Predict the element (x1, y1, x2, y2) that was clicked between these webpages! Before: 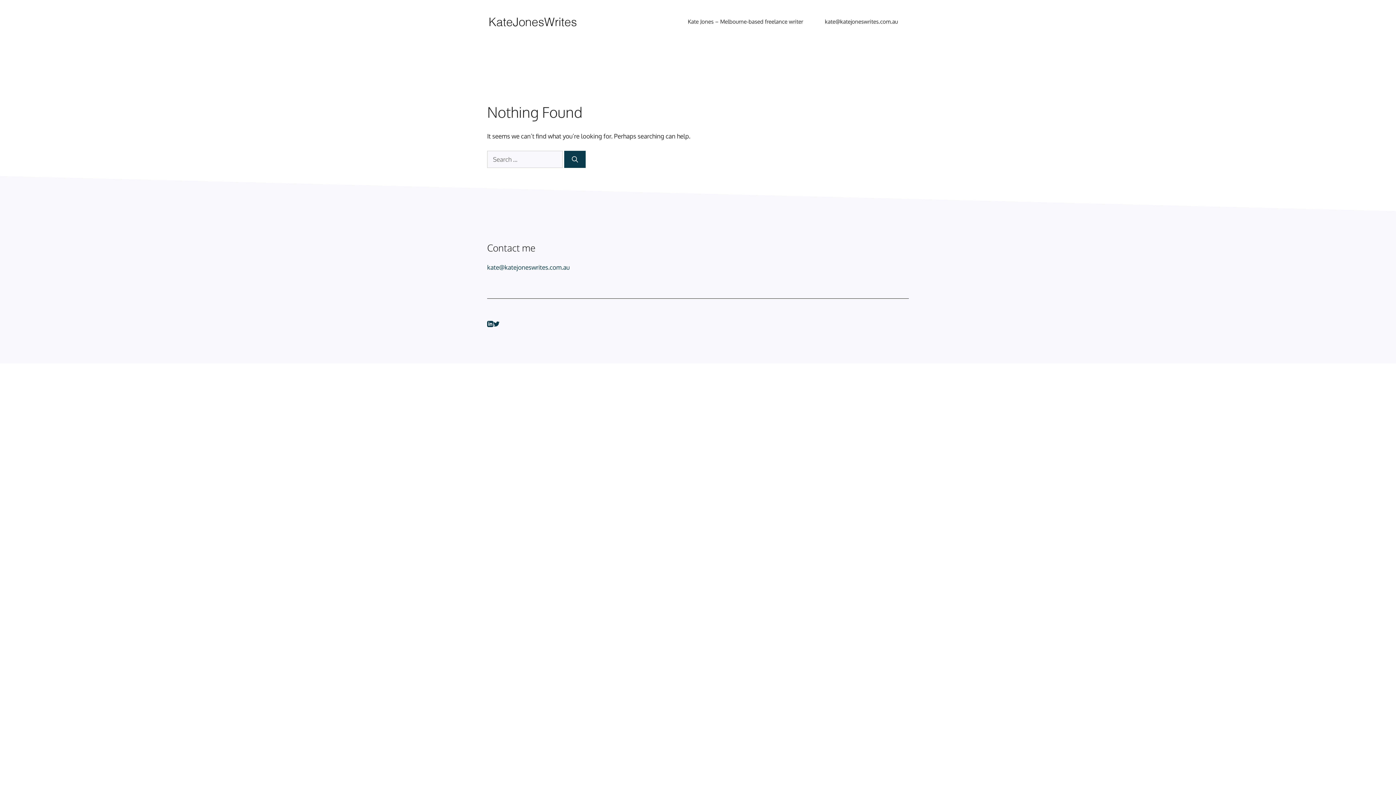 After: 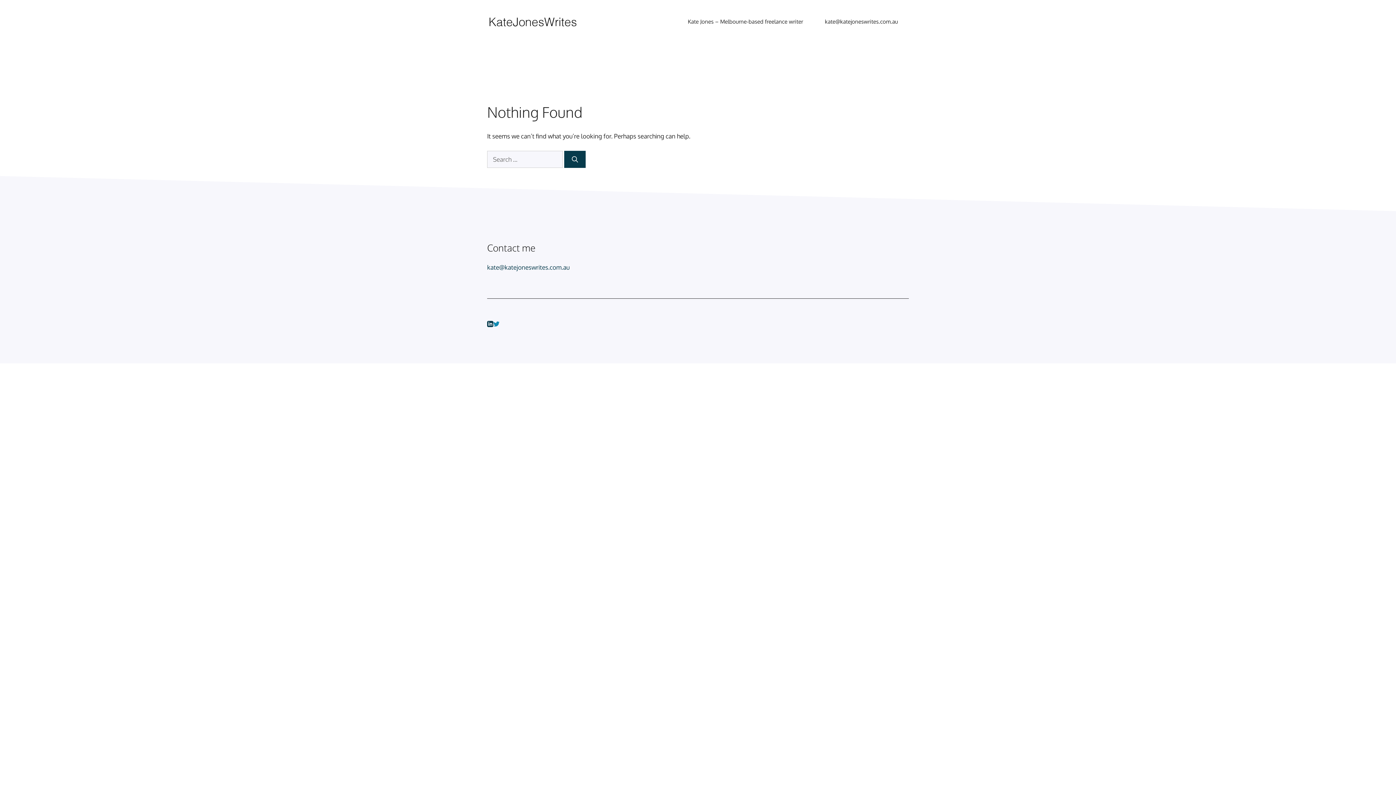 Action: bbox: (493, 320, 499, 327)